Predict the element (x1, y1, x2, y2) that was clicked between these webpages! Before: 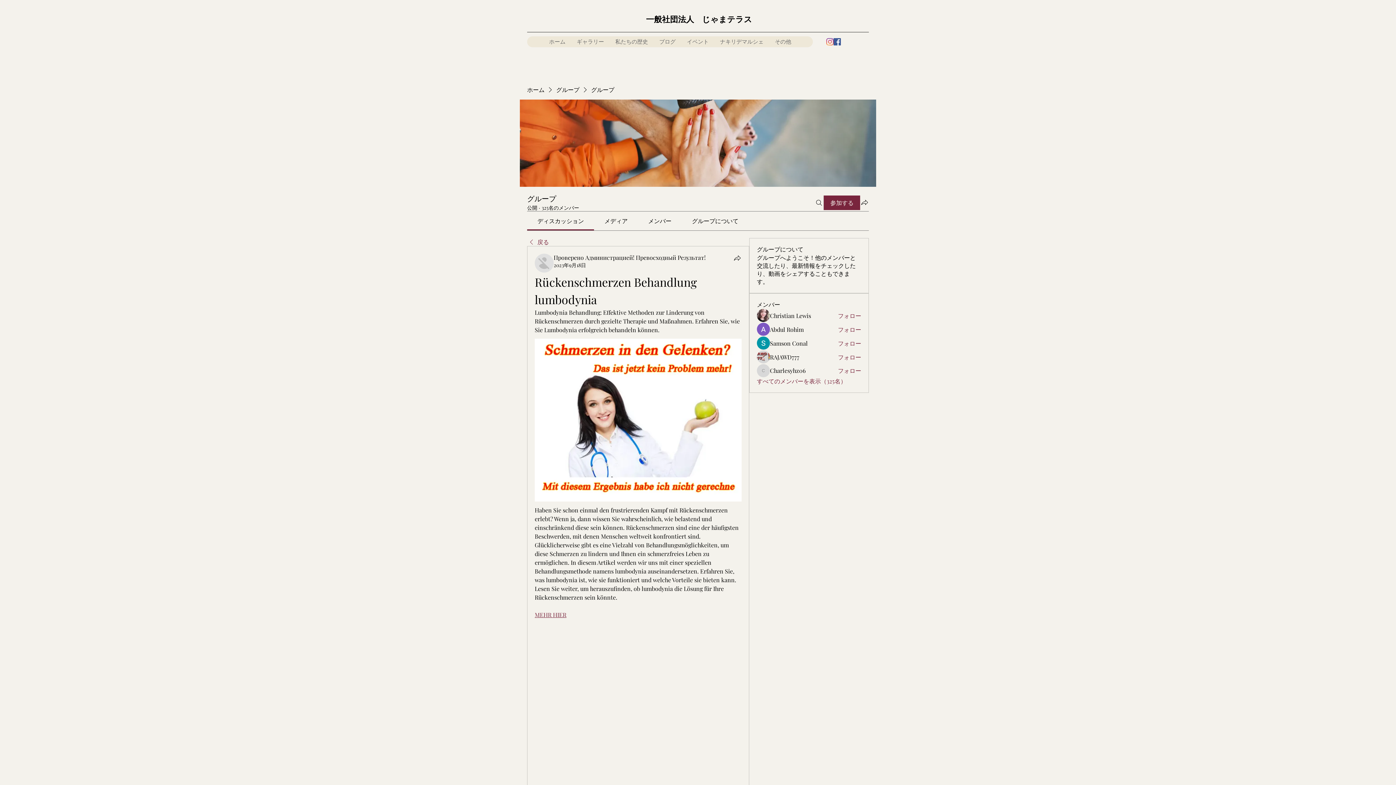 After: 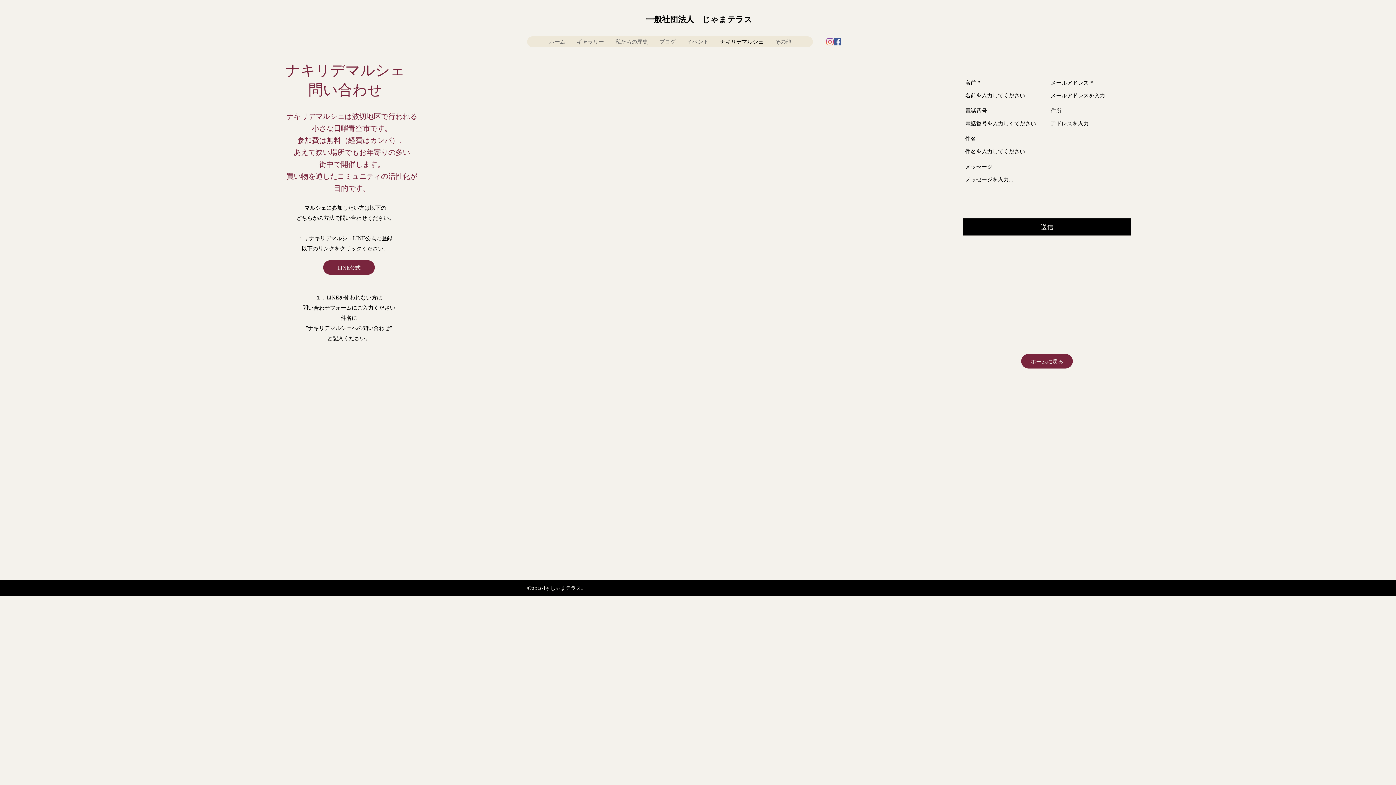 Action: label: ナキリデマルシェ bbox: (714, 36, 769, 47)